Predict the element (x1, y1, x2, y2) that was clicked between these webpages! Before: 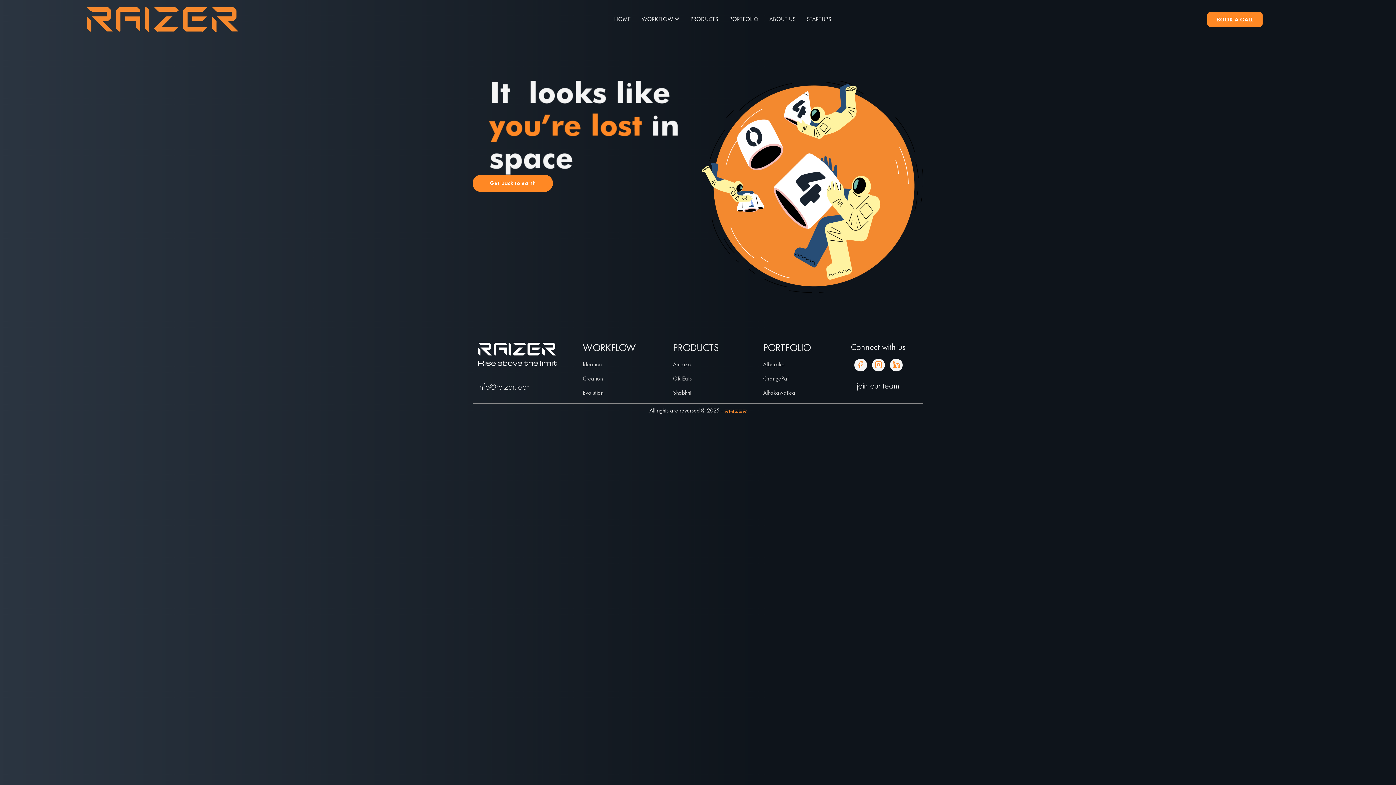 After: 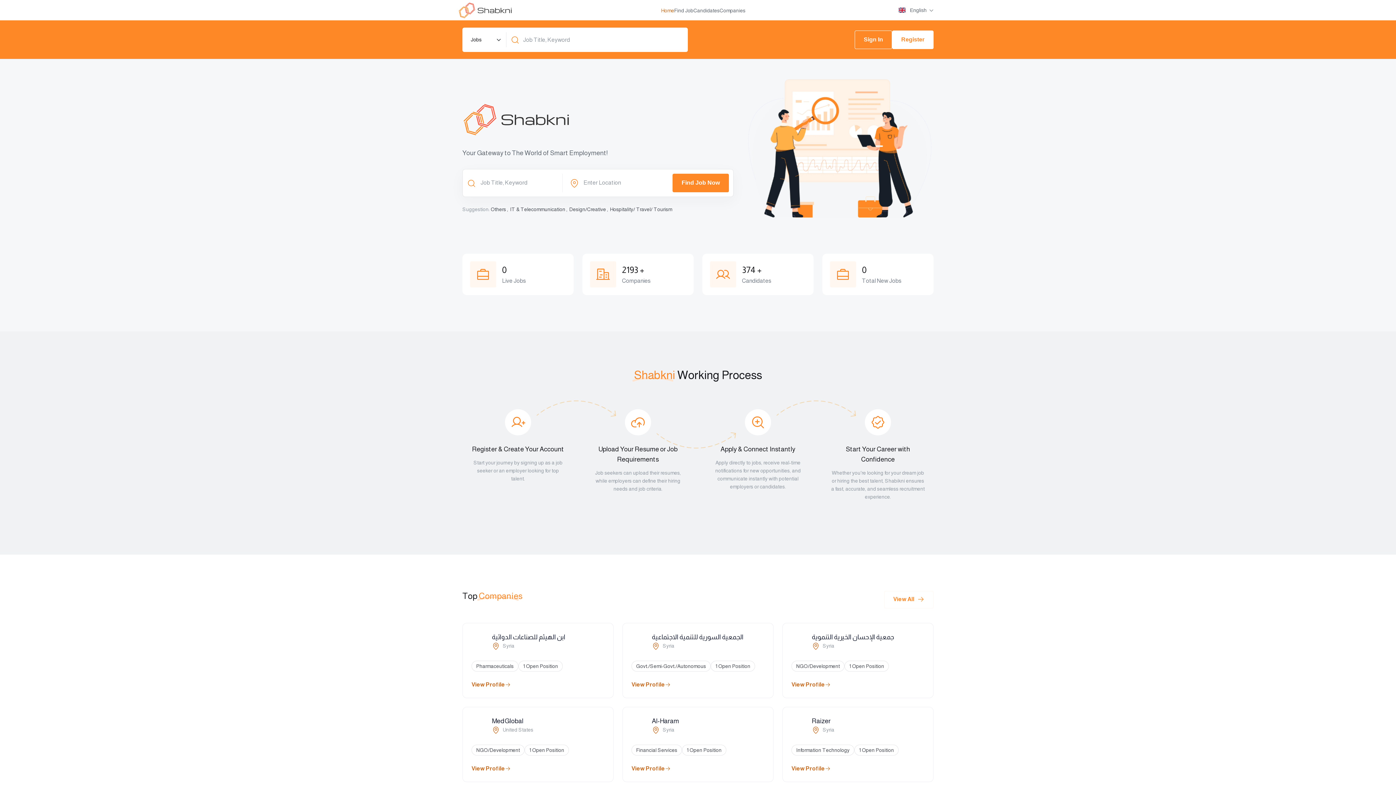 Action: label: Shabkni bbox: (673, 388, 691, 397)